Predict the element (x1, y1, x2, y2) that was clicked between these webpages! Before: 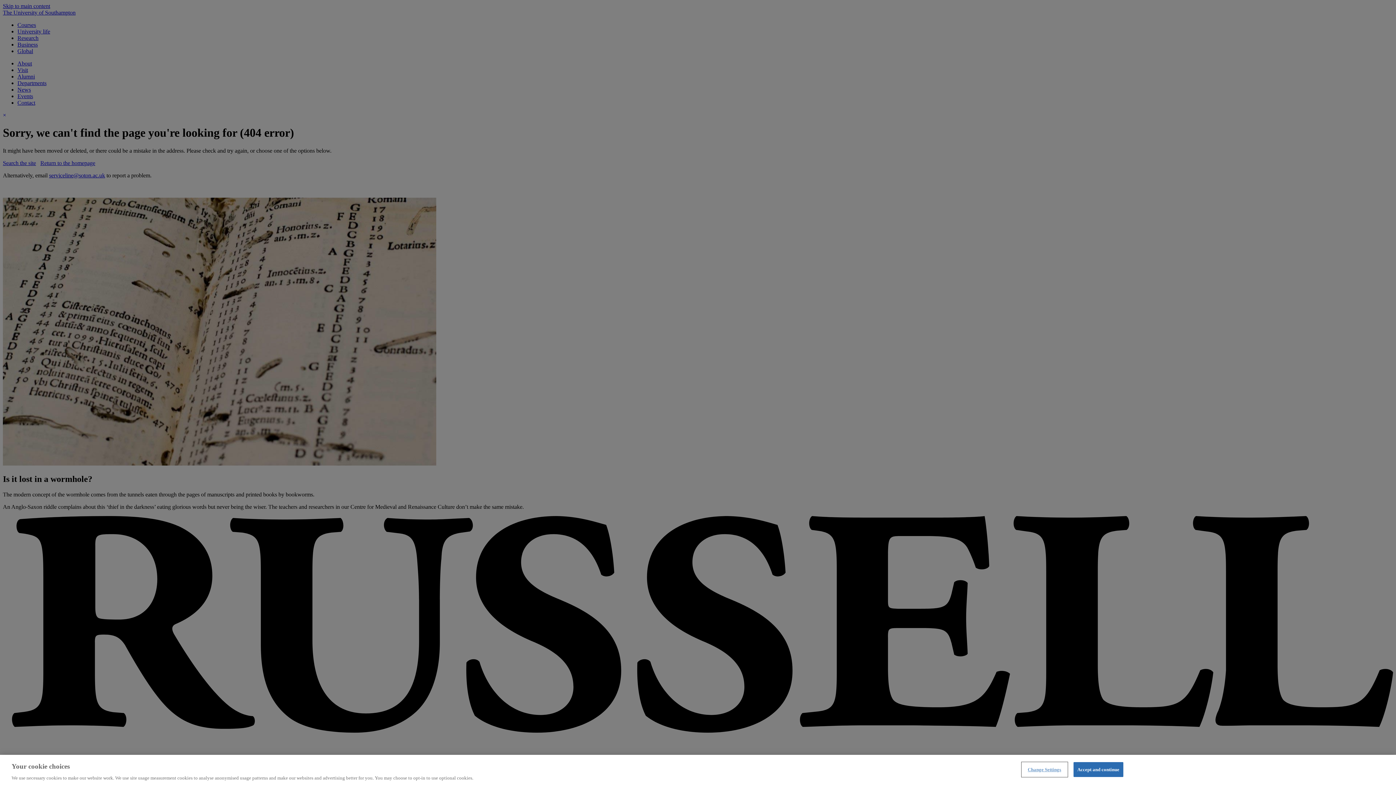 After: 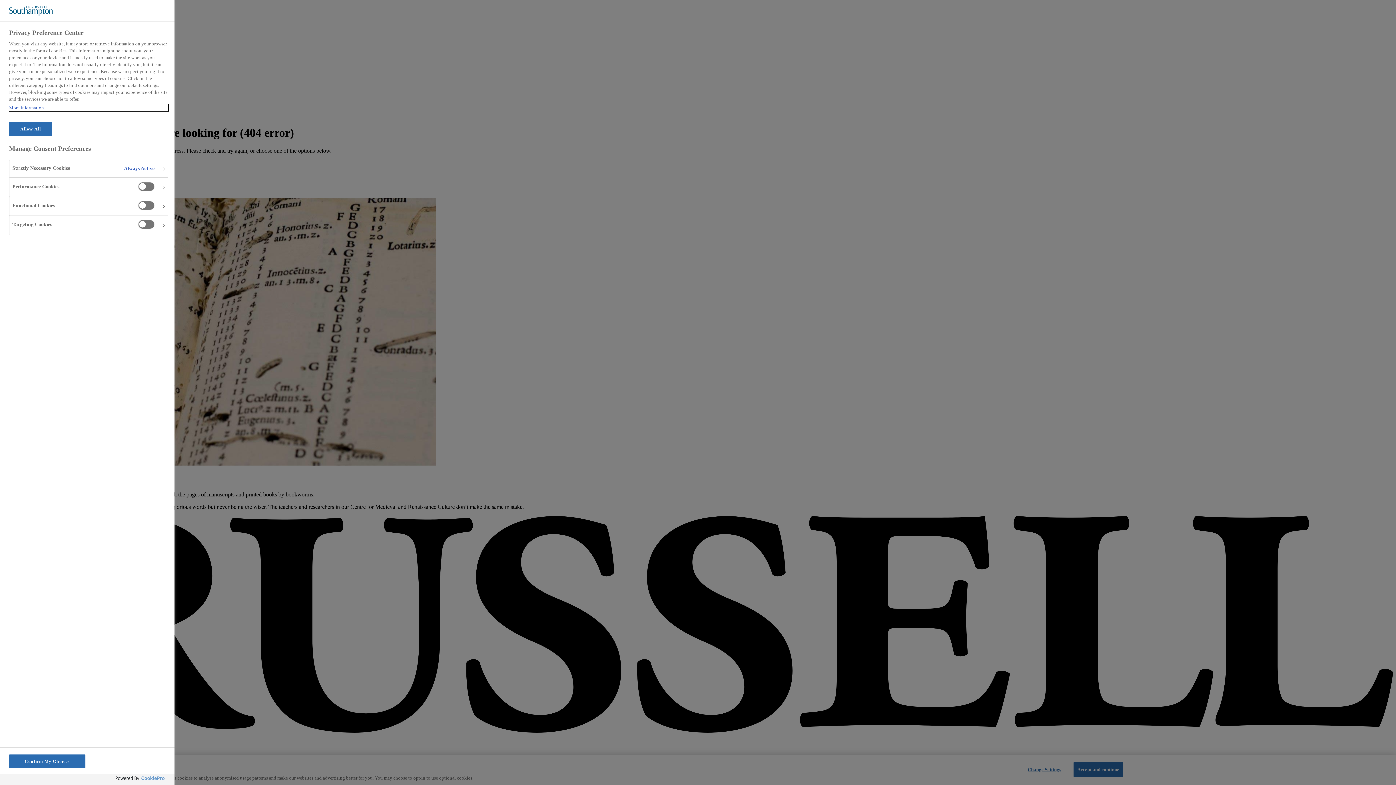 Action: bbox: (1022, 762, 1067, 776) label: Change Settings